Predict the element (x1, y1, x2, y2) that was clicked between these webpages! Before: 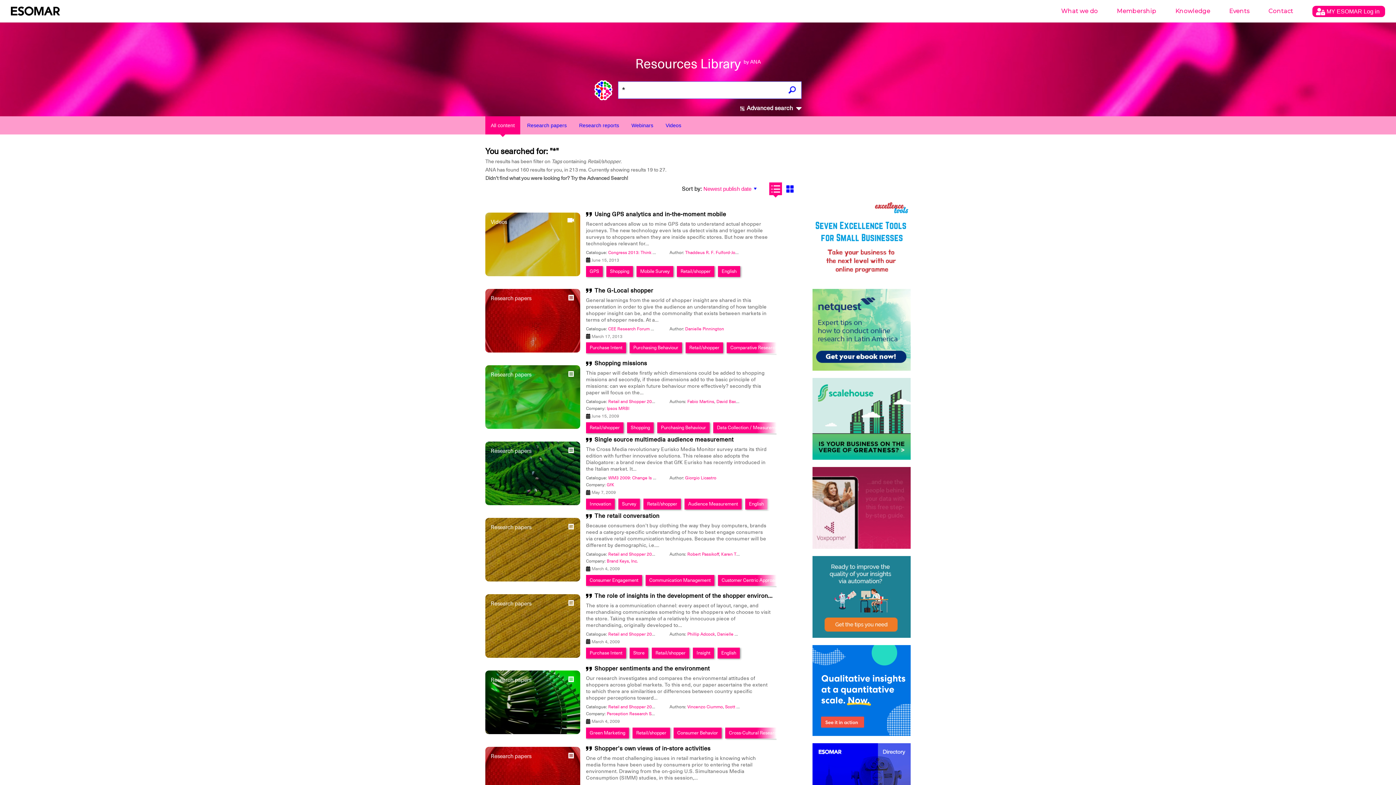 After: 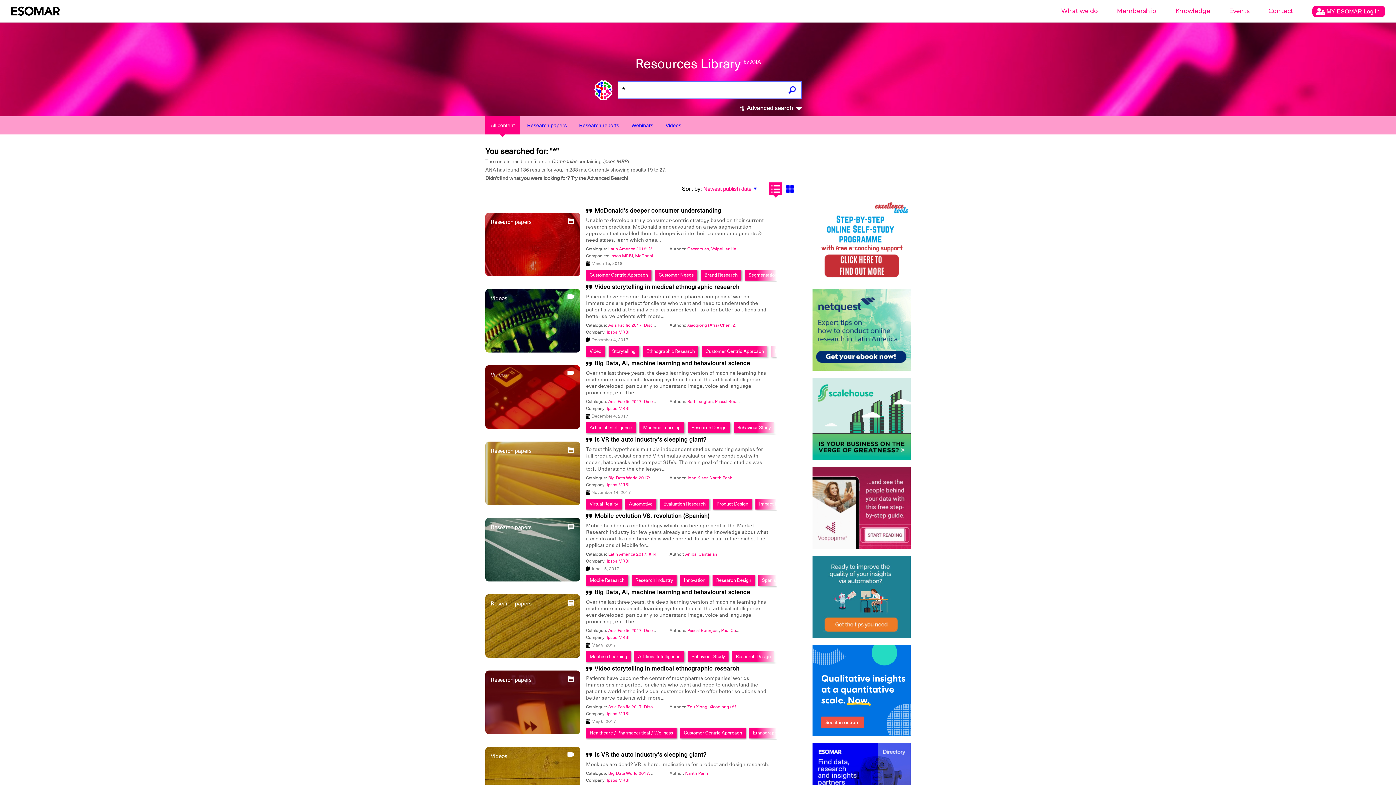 Action: label: Ipsos MRBI bbox: (606, 405, 629, 411)